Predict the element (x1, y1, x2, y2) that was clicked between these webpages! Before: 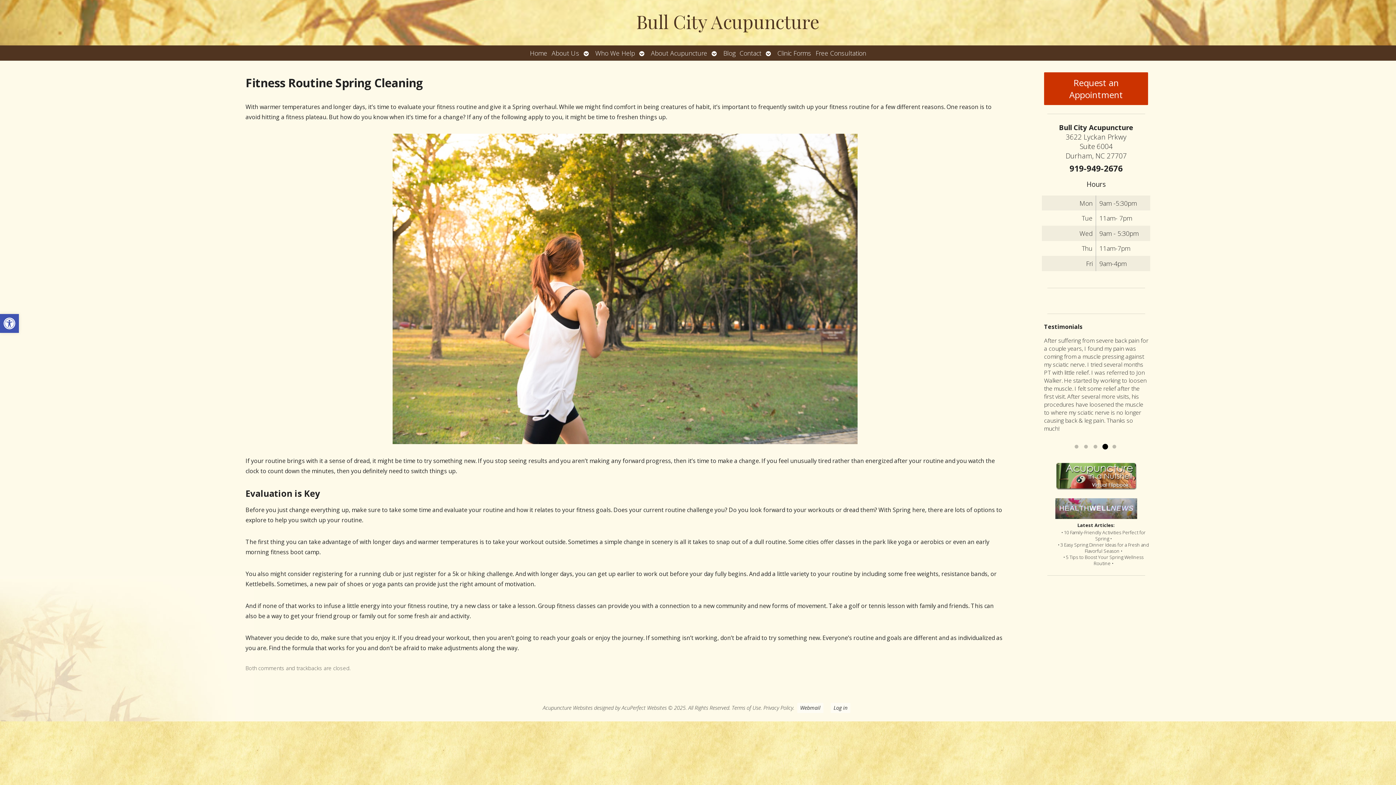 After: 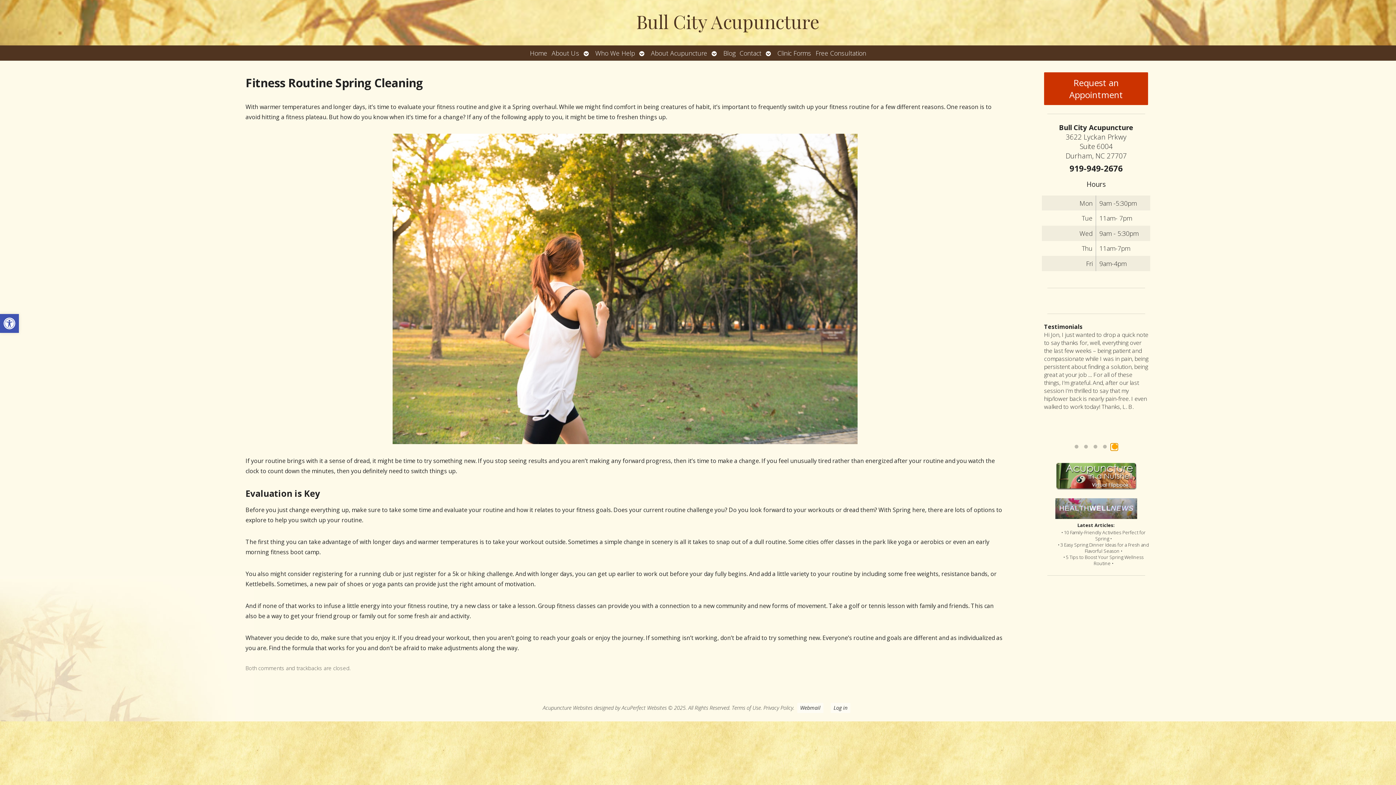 Action: label: Go to slide 5 bbox: (1110, 443, 1118, 450)